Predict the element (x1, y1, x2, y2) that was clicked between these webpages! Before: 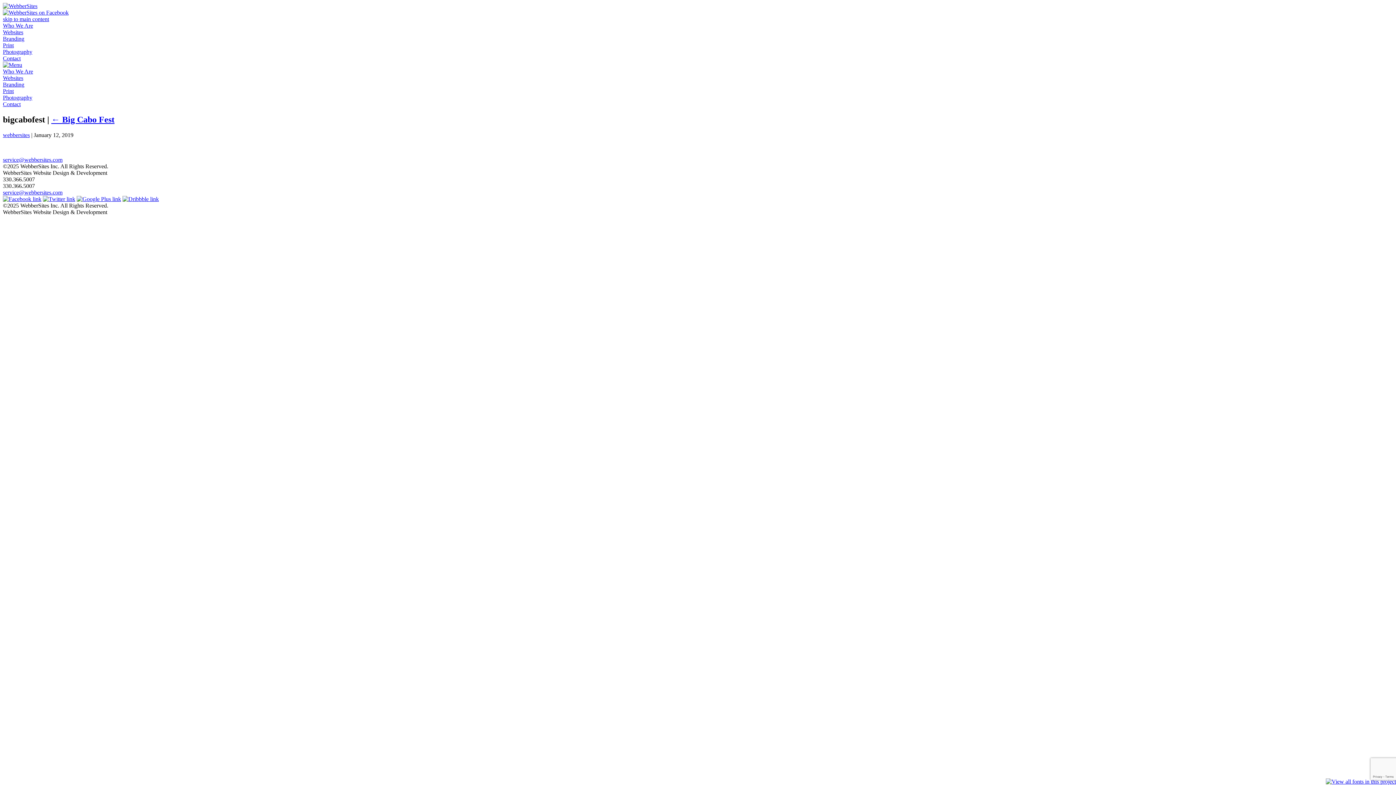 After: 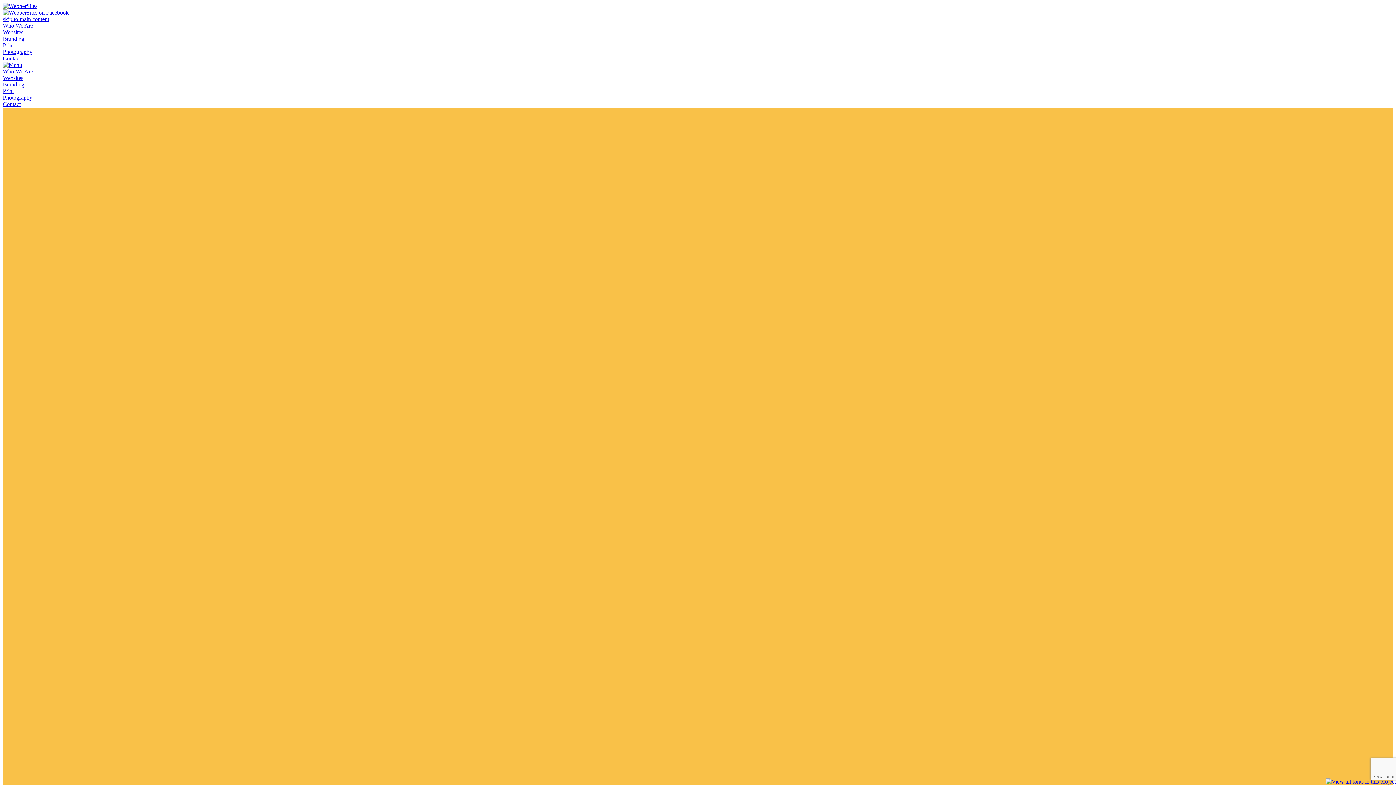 Action: label: webbersites bbox: (2, 131, 29, 138)